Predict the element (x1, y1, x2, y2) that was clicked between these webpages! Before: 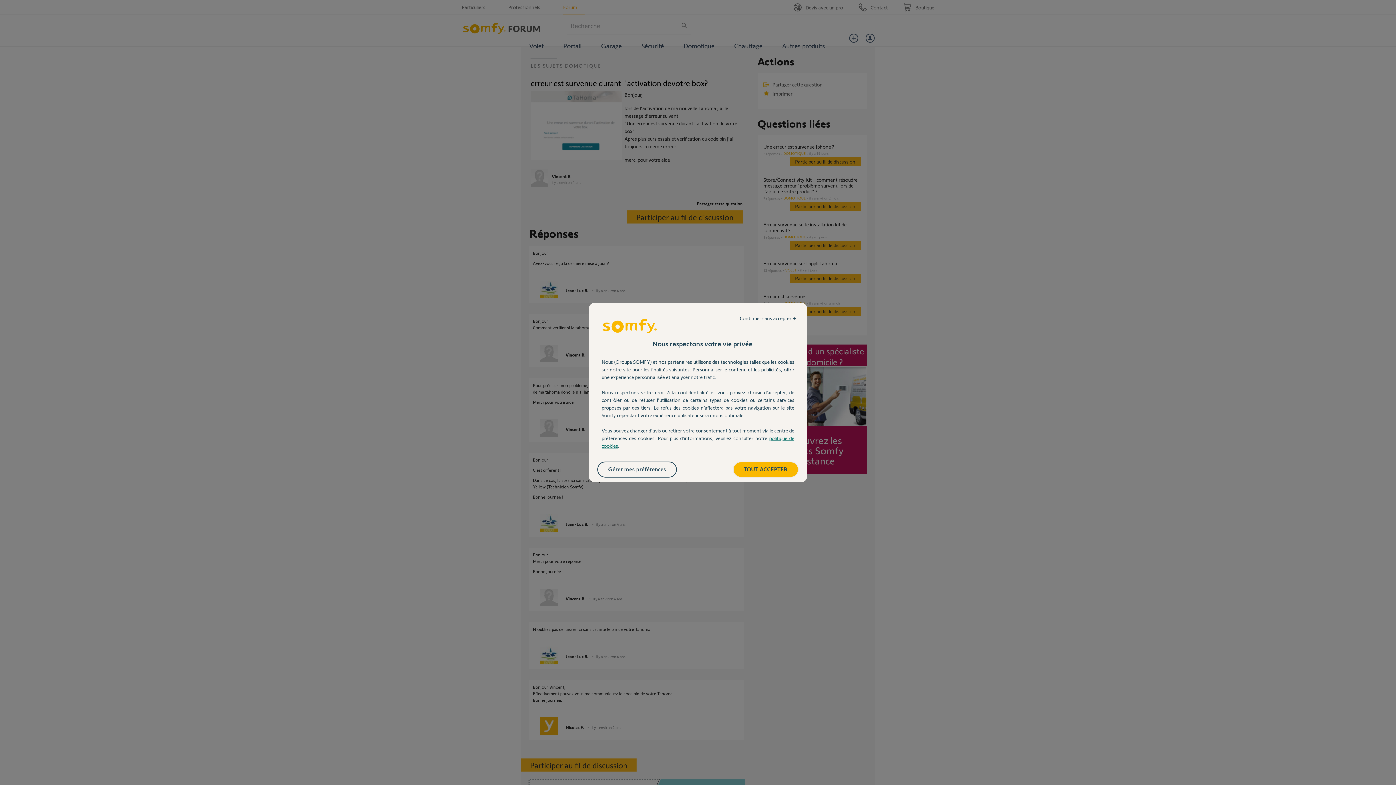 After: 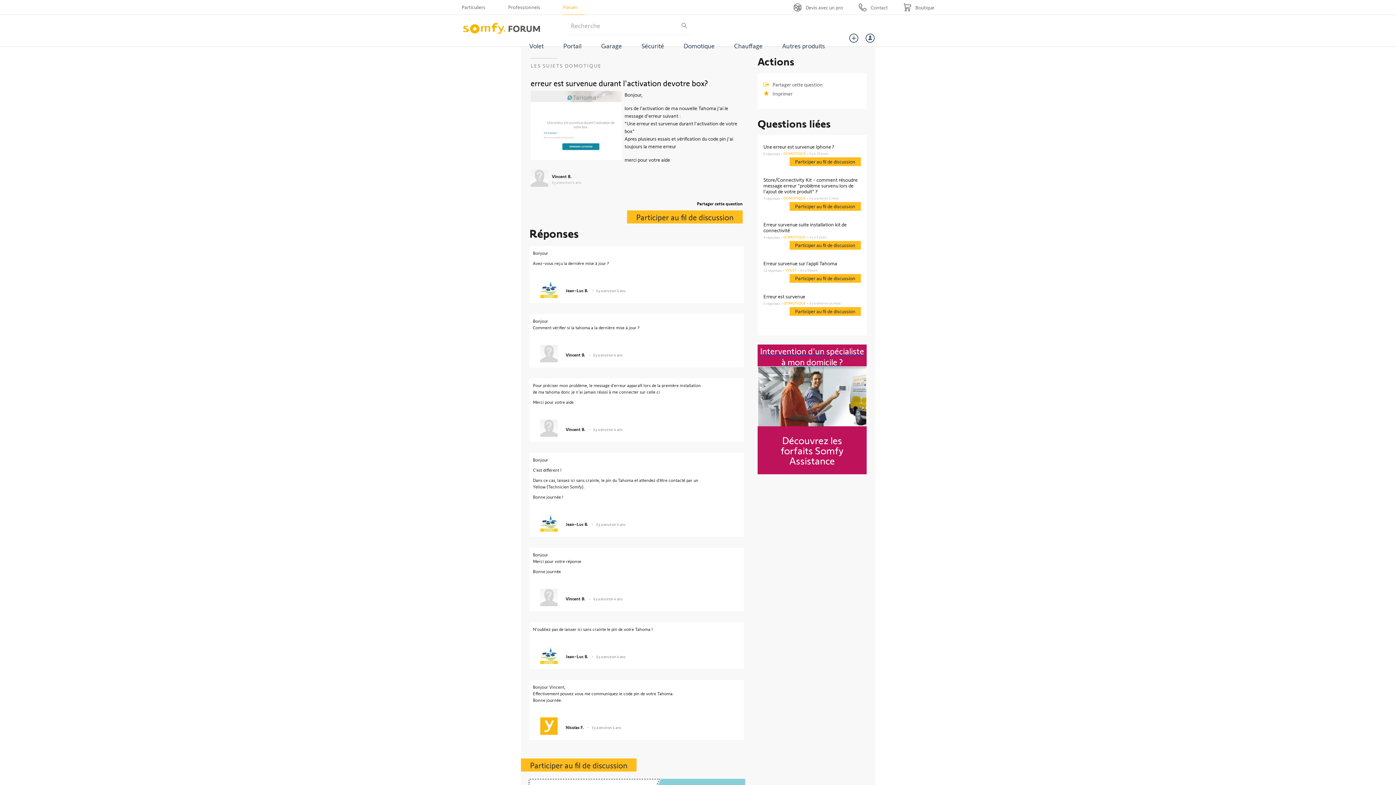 Action: label: TOUT ACCEPTER bbox: (733, 462, 798, 477)